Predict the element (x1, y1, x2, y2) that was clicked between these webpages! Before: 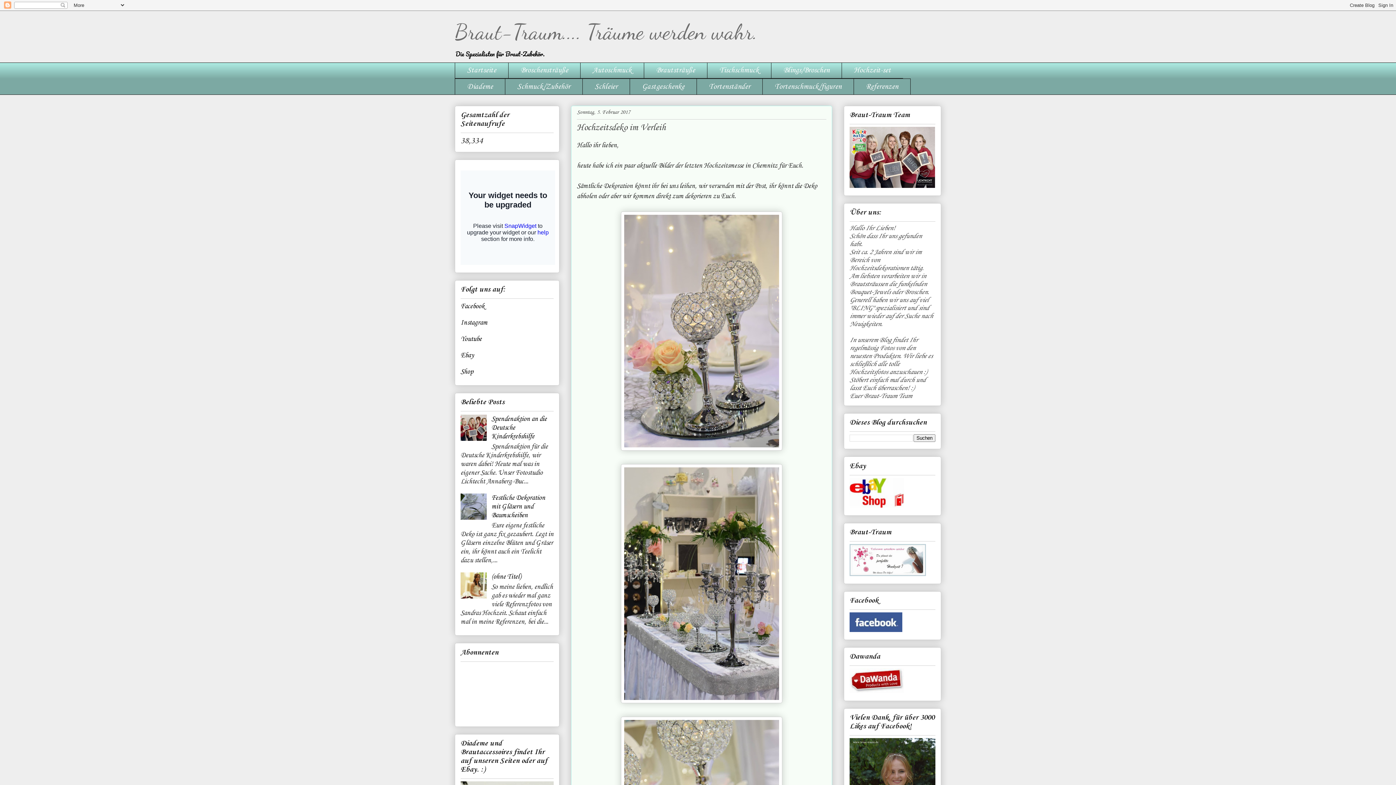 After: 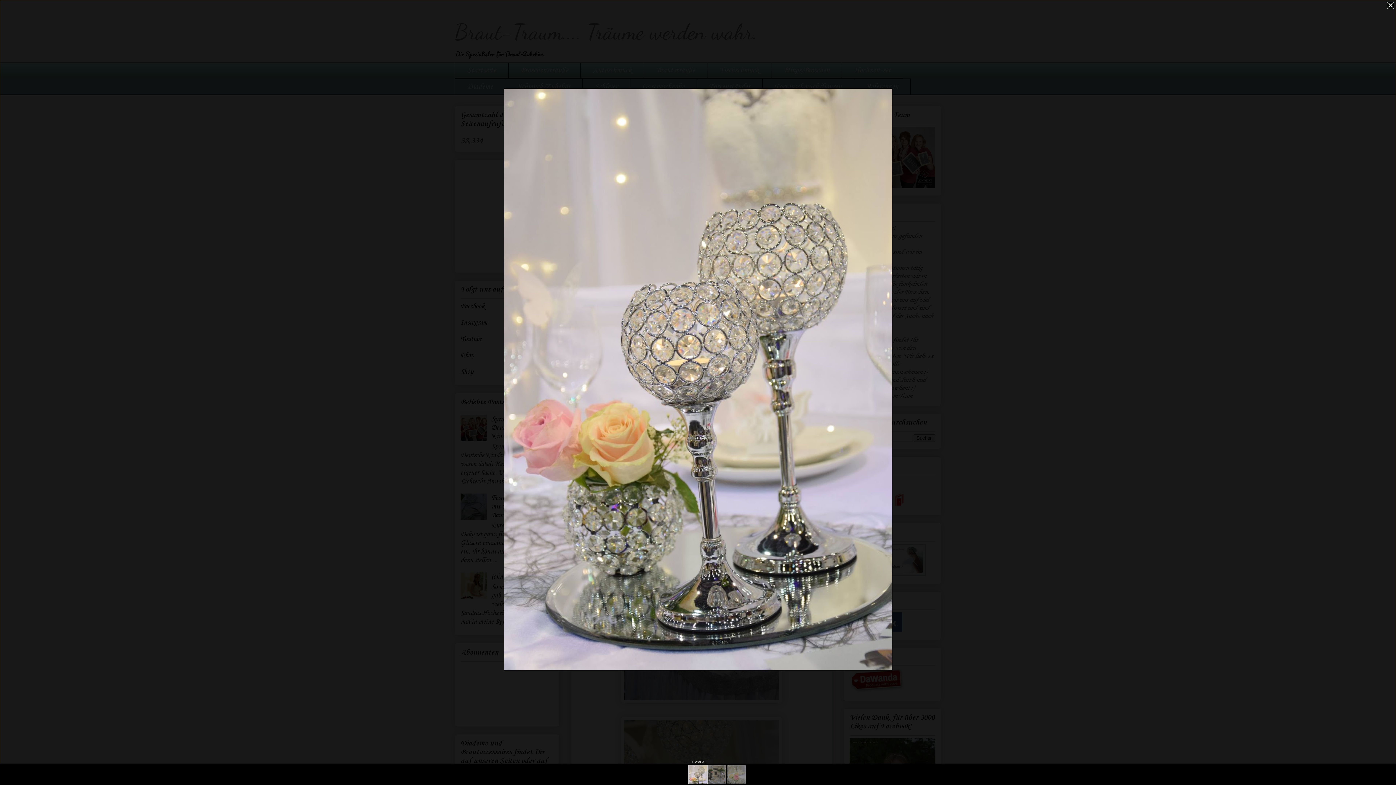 Action: bbox: (621, 445, 782, 453)